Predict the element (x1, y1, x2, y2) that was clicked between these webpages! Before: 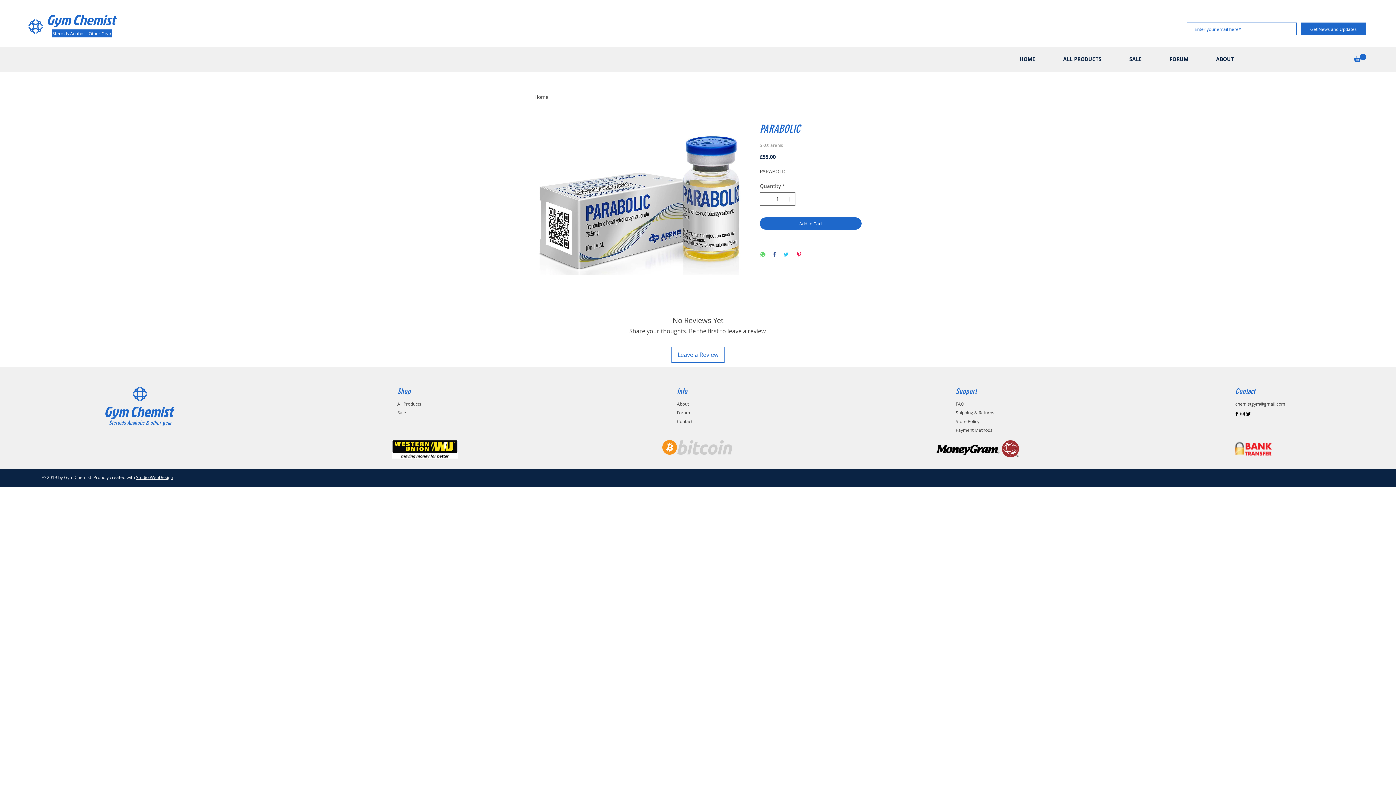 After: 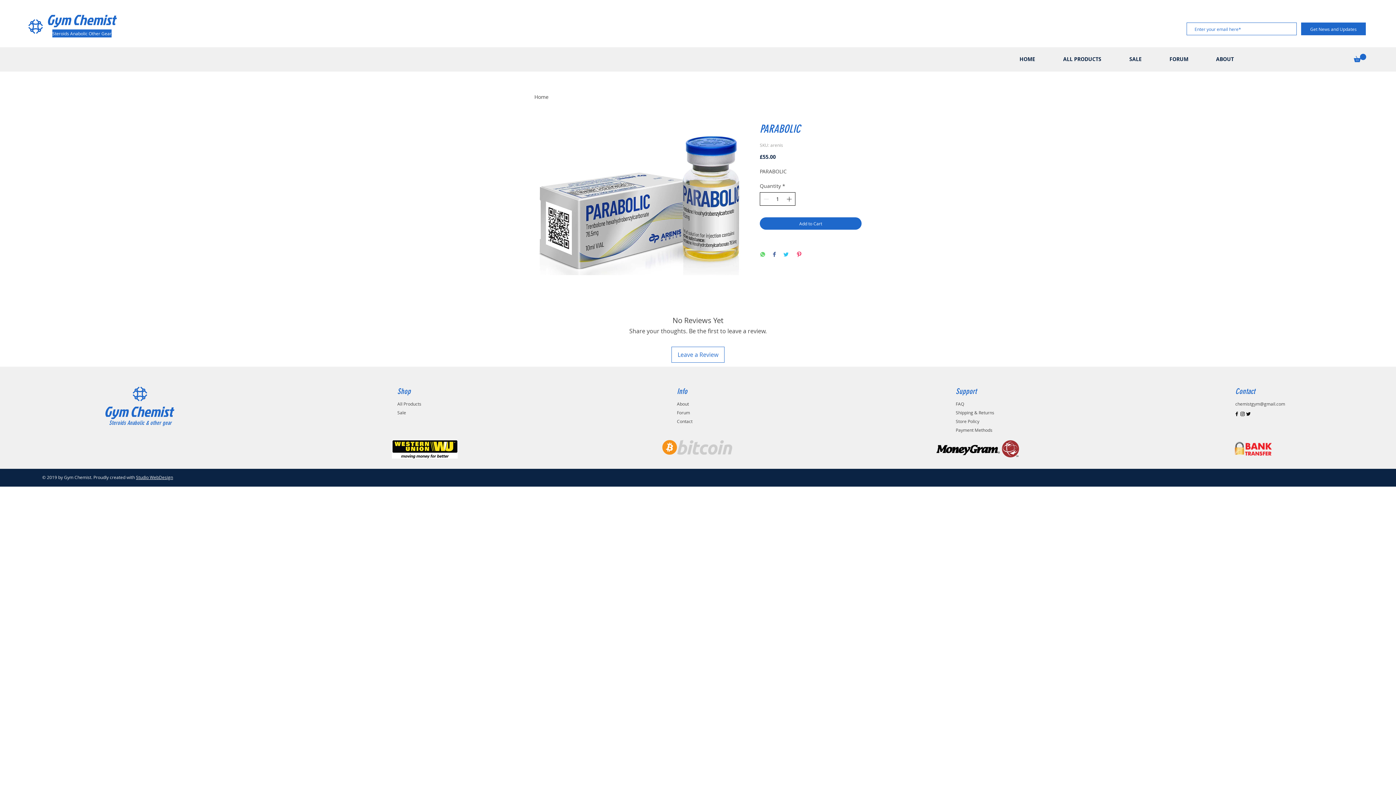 Action: label: Increment bbox: (785, 192, 794, 205)